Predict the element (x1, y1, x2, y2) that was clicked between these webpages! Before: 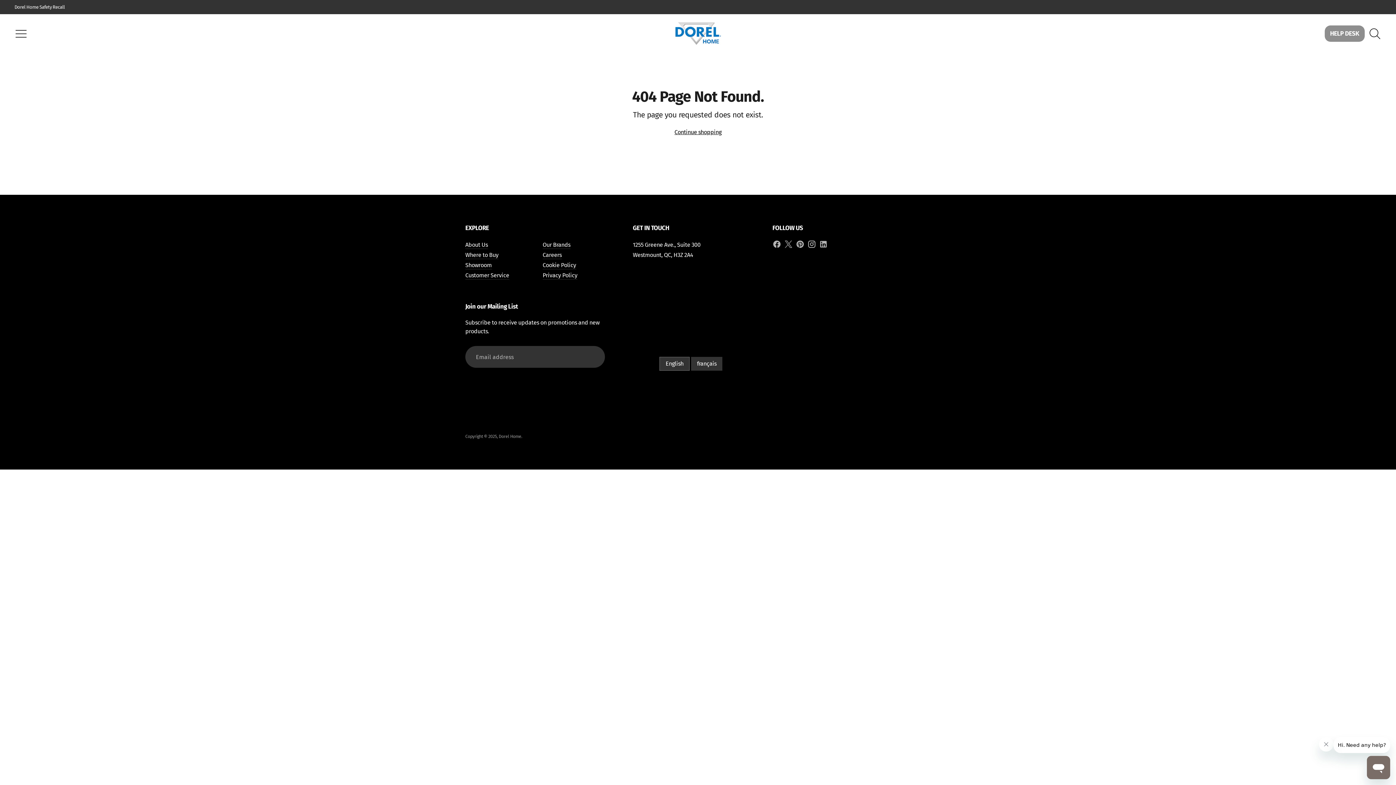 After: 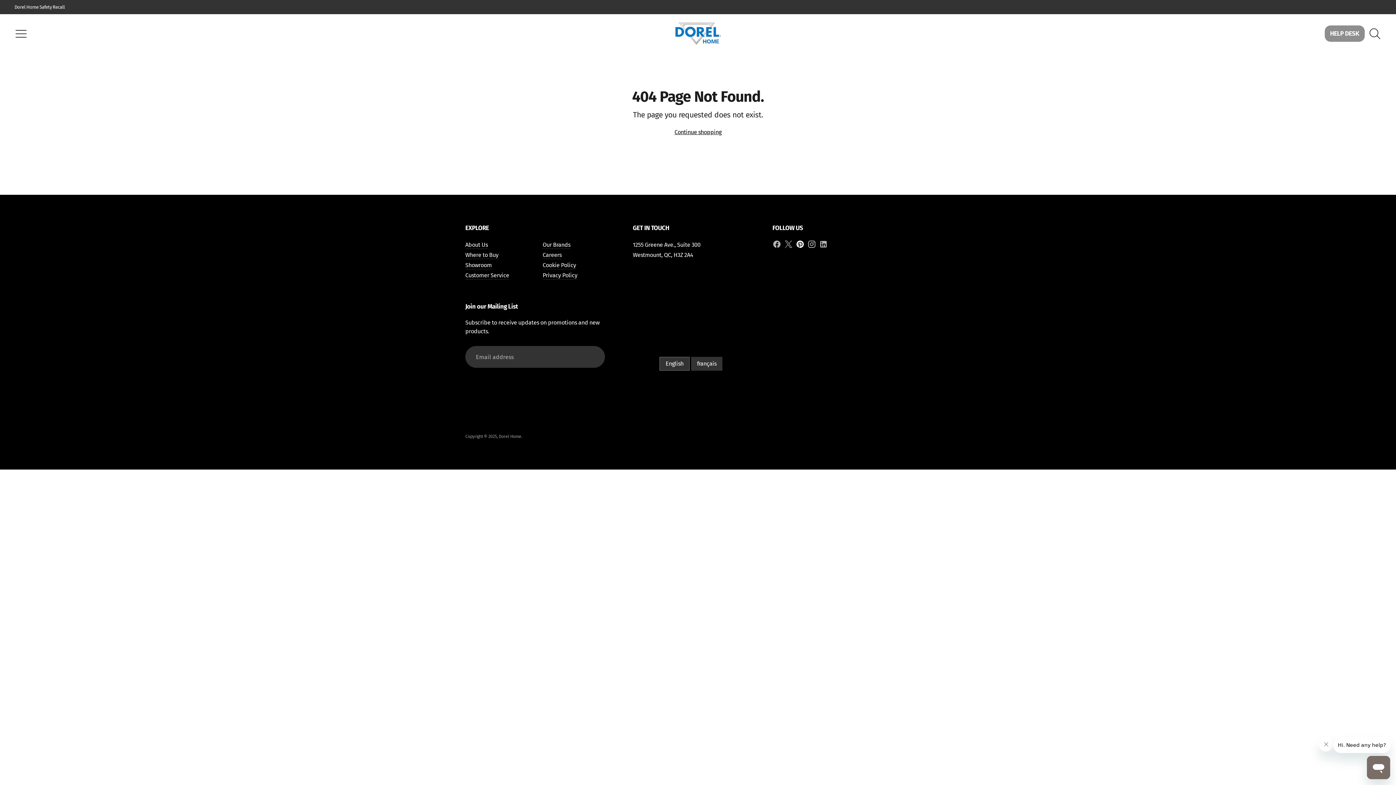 Action: bbox: (795, 240, 804, 251)